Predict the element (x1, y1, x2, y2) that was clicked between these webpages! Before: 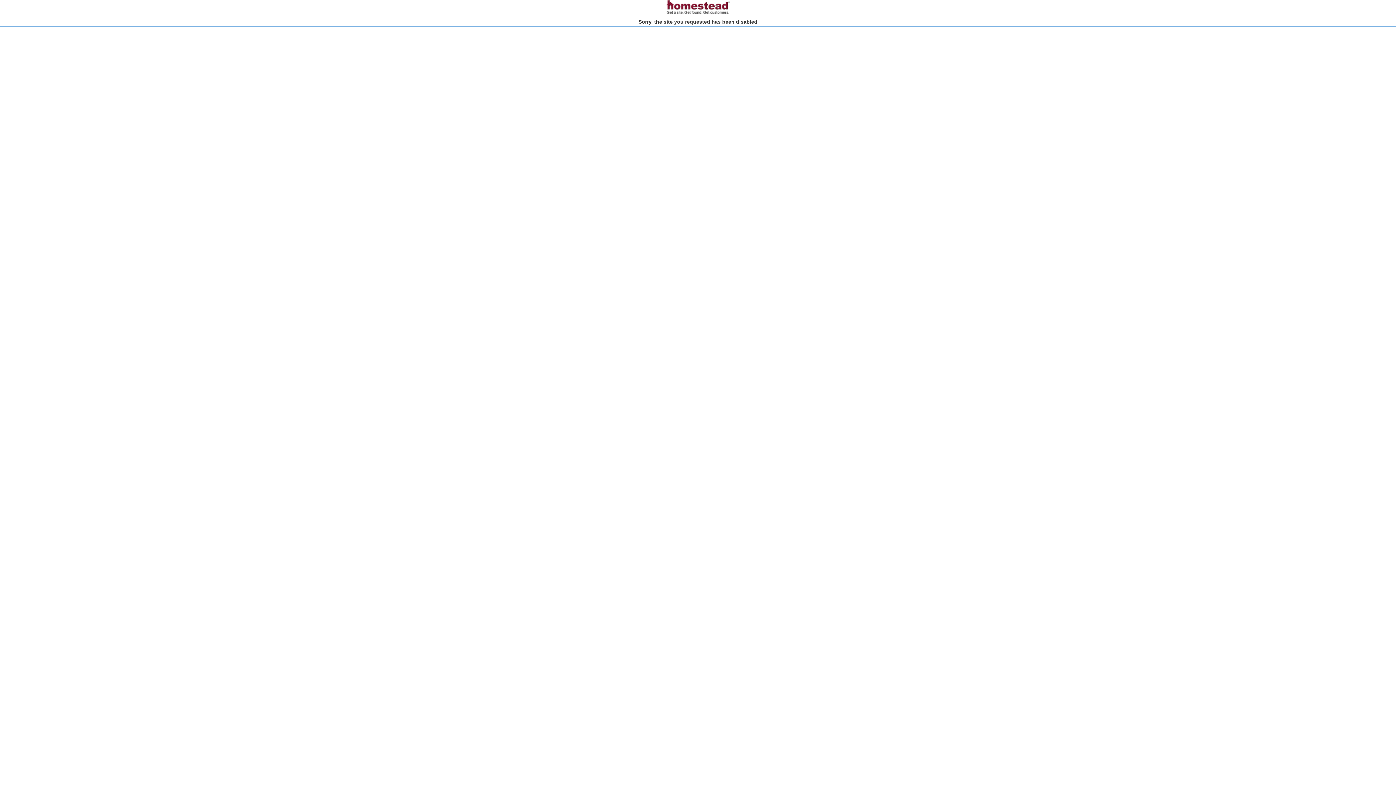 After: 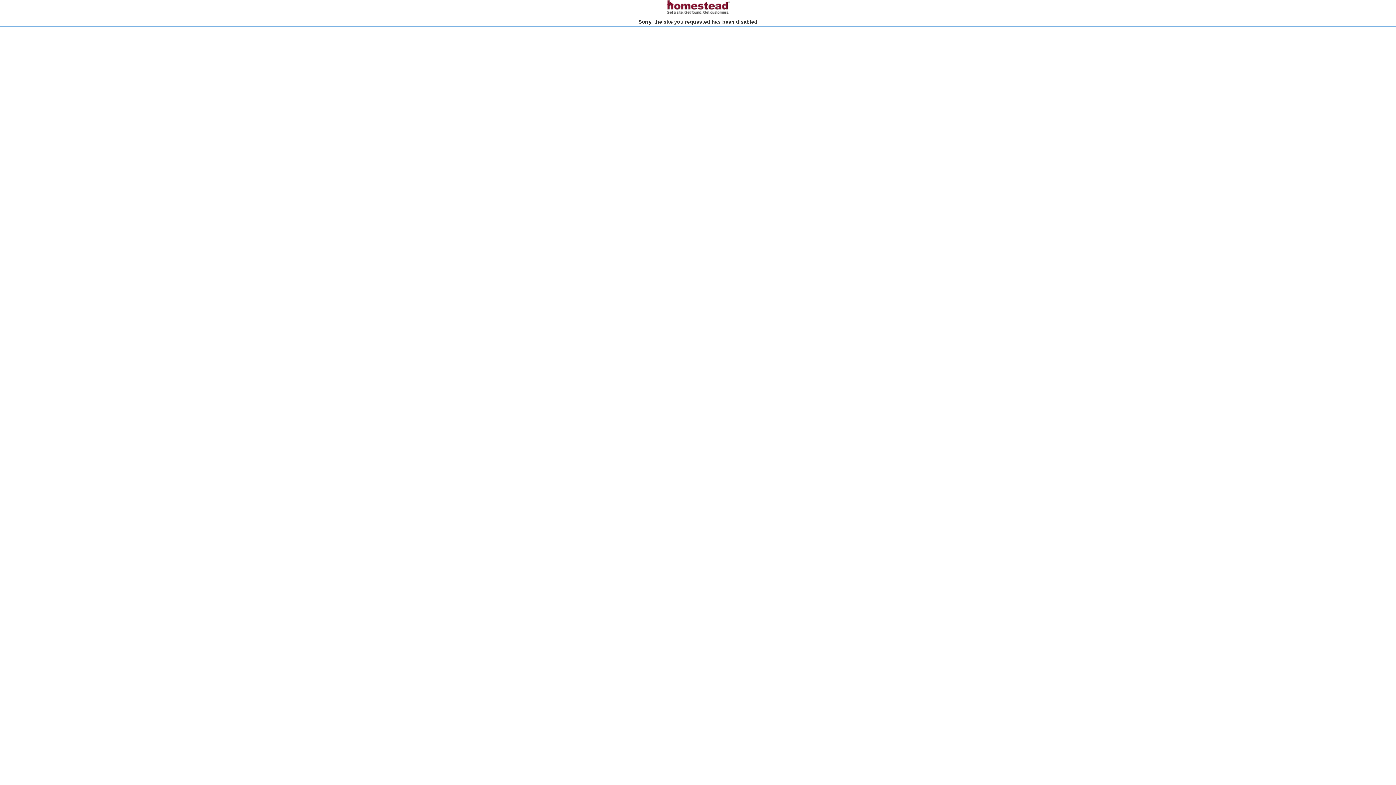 Action: bbox: (666, 10, 730, 15)